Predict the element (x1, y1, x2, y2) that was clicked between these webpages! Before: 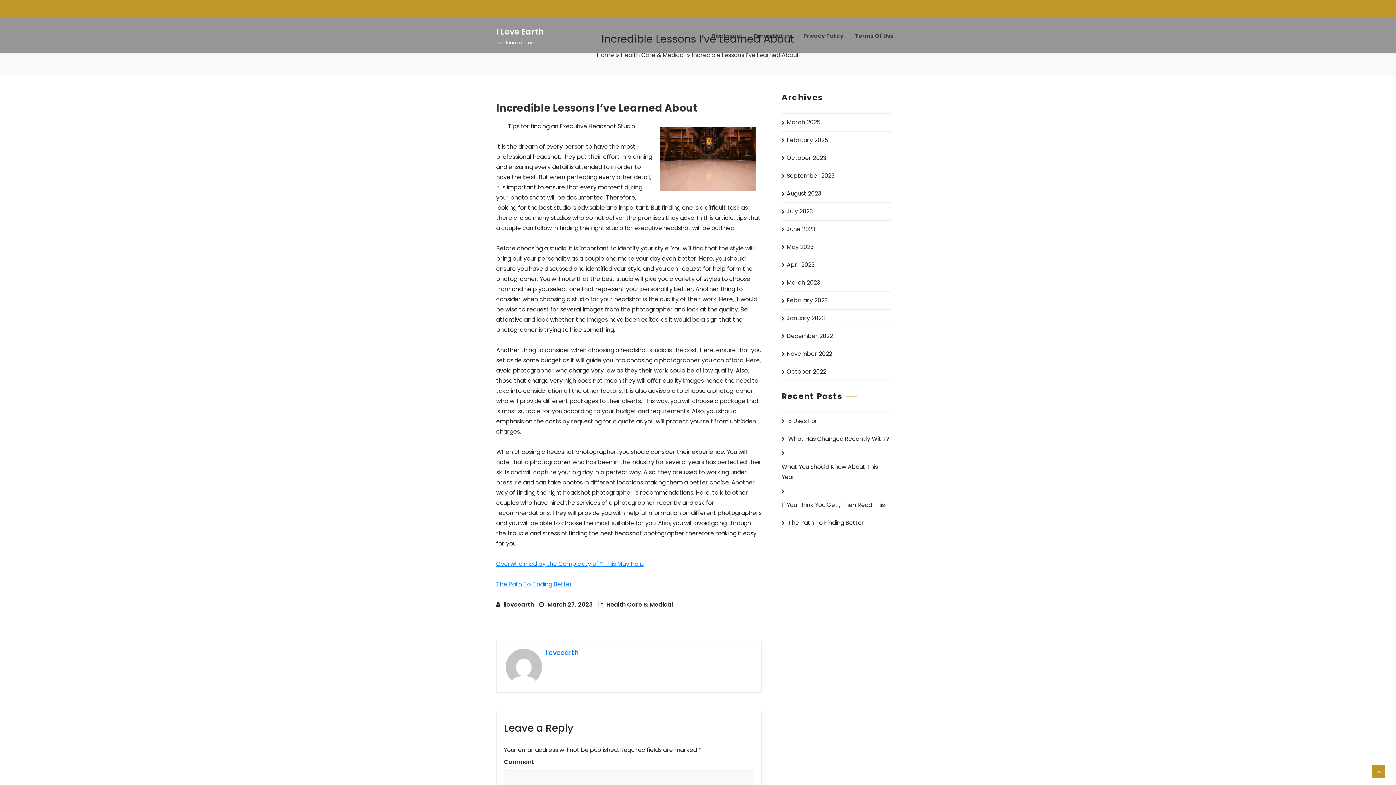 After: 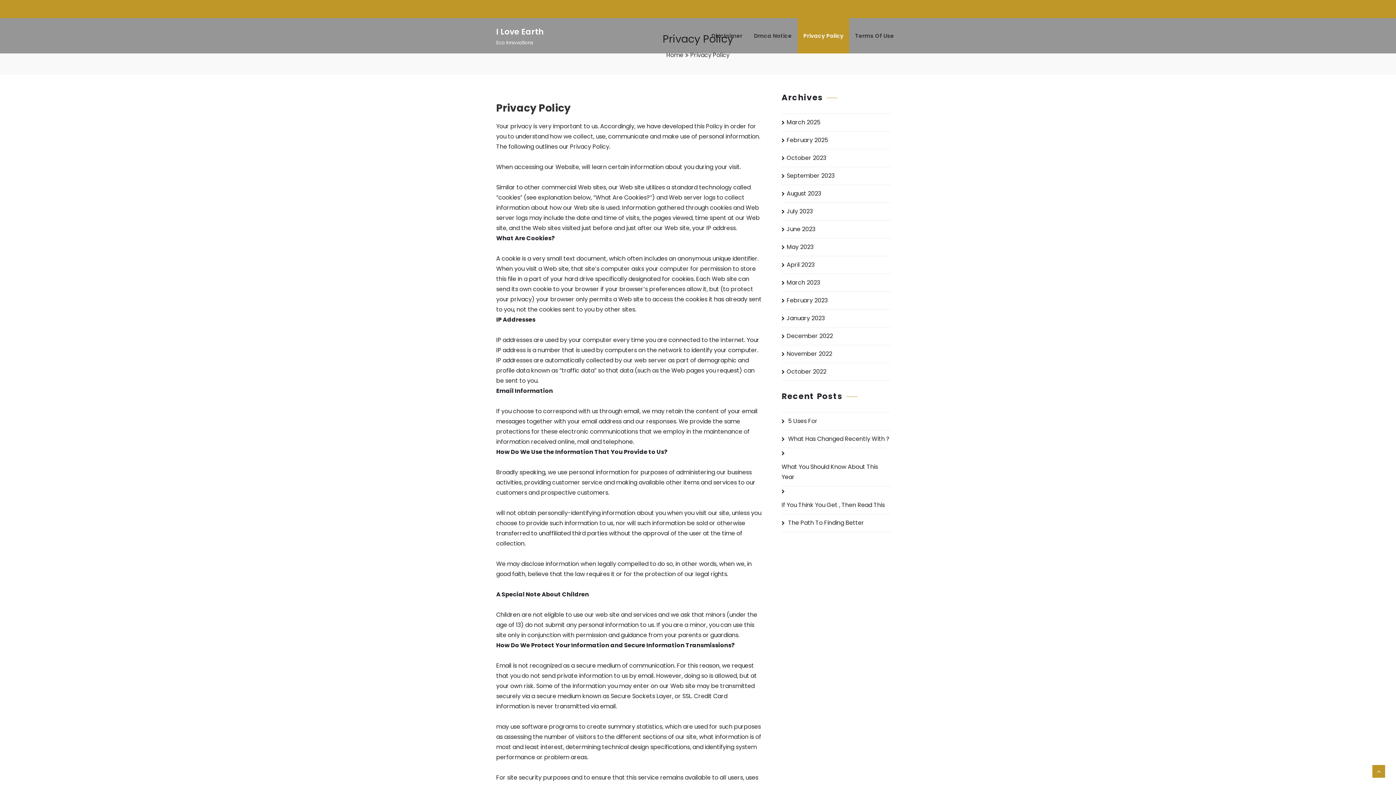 Action: bbox: (797, 18, 849, 53) label: Privacy Policy